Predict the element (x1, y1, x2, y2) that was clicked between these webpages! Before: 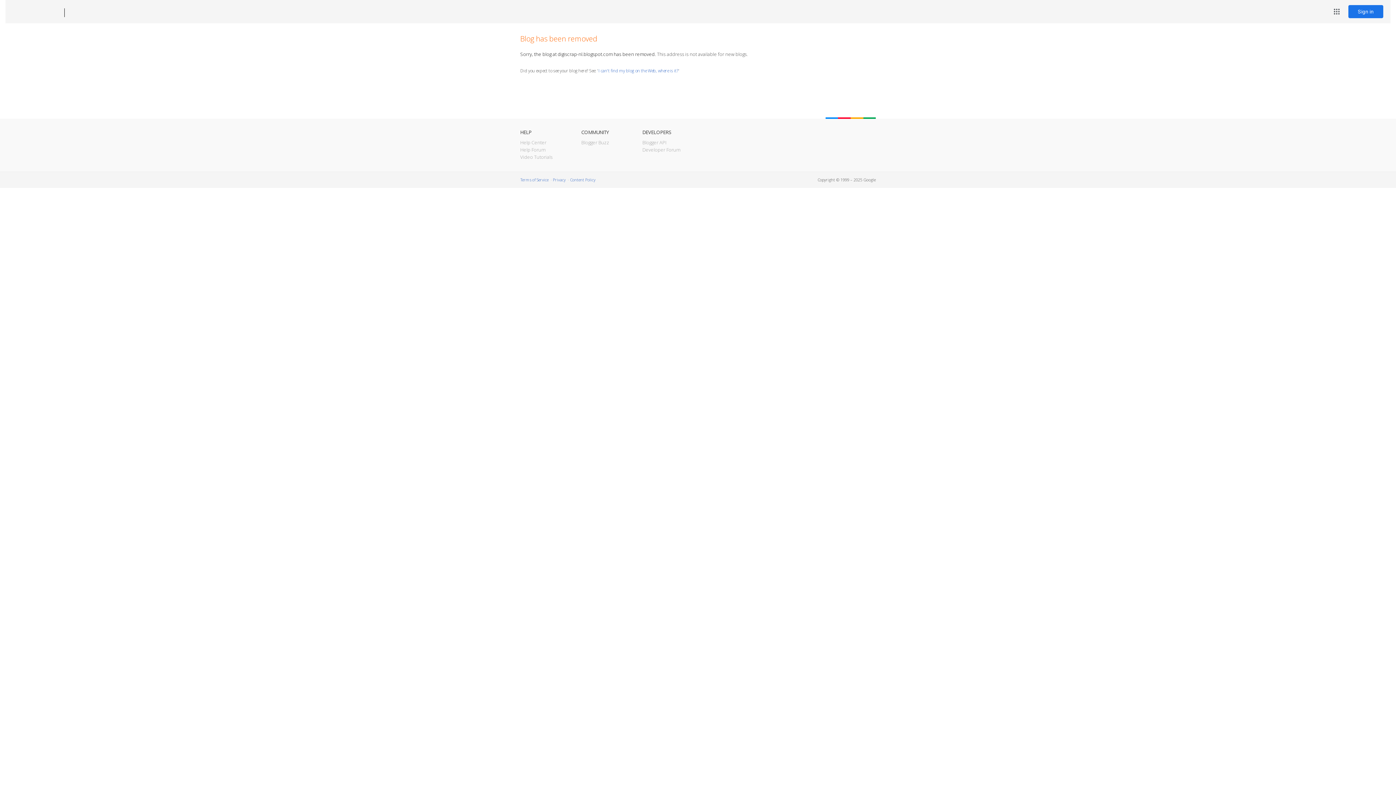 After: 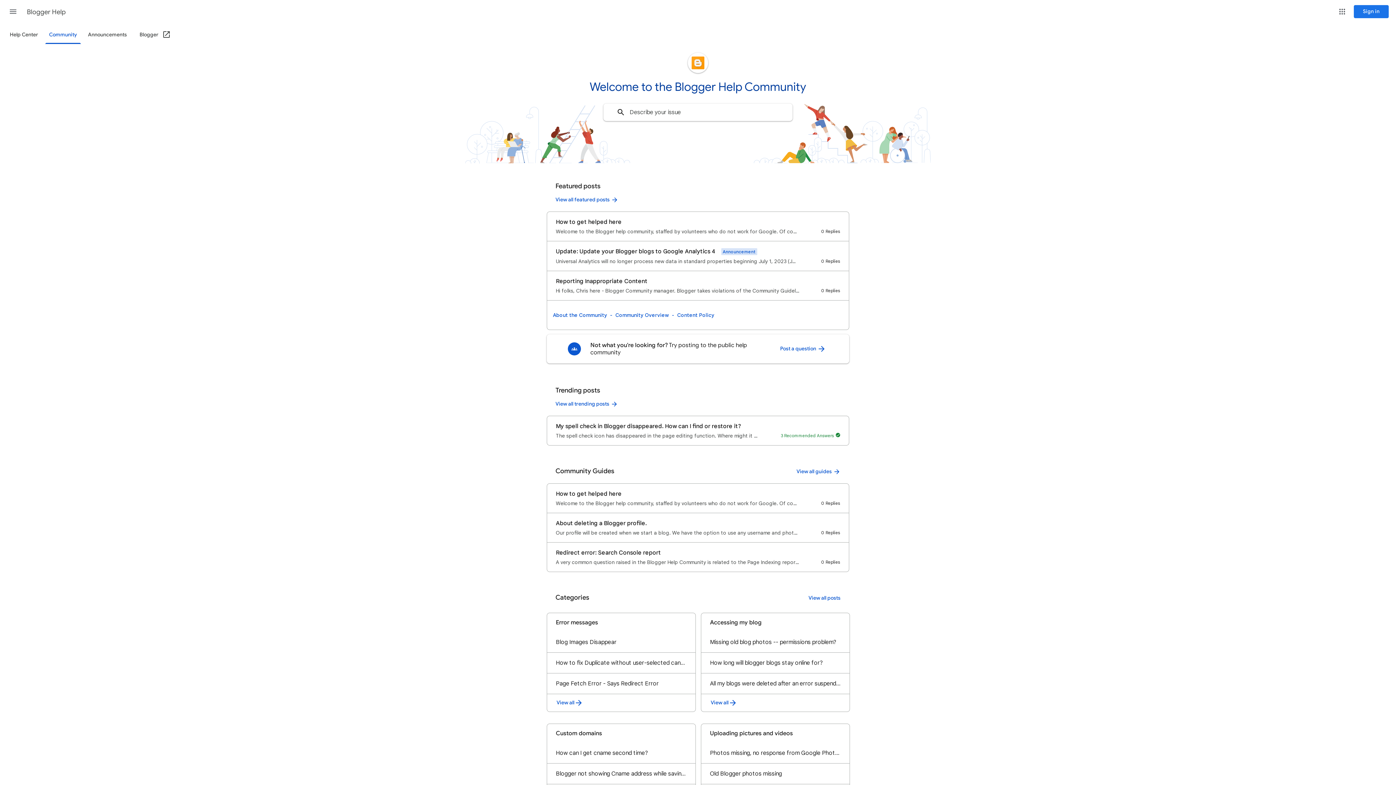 Action: bbox: (520, 146, 545, 153) label: Help Forum